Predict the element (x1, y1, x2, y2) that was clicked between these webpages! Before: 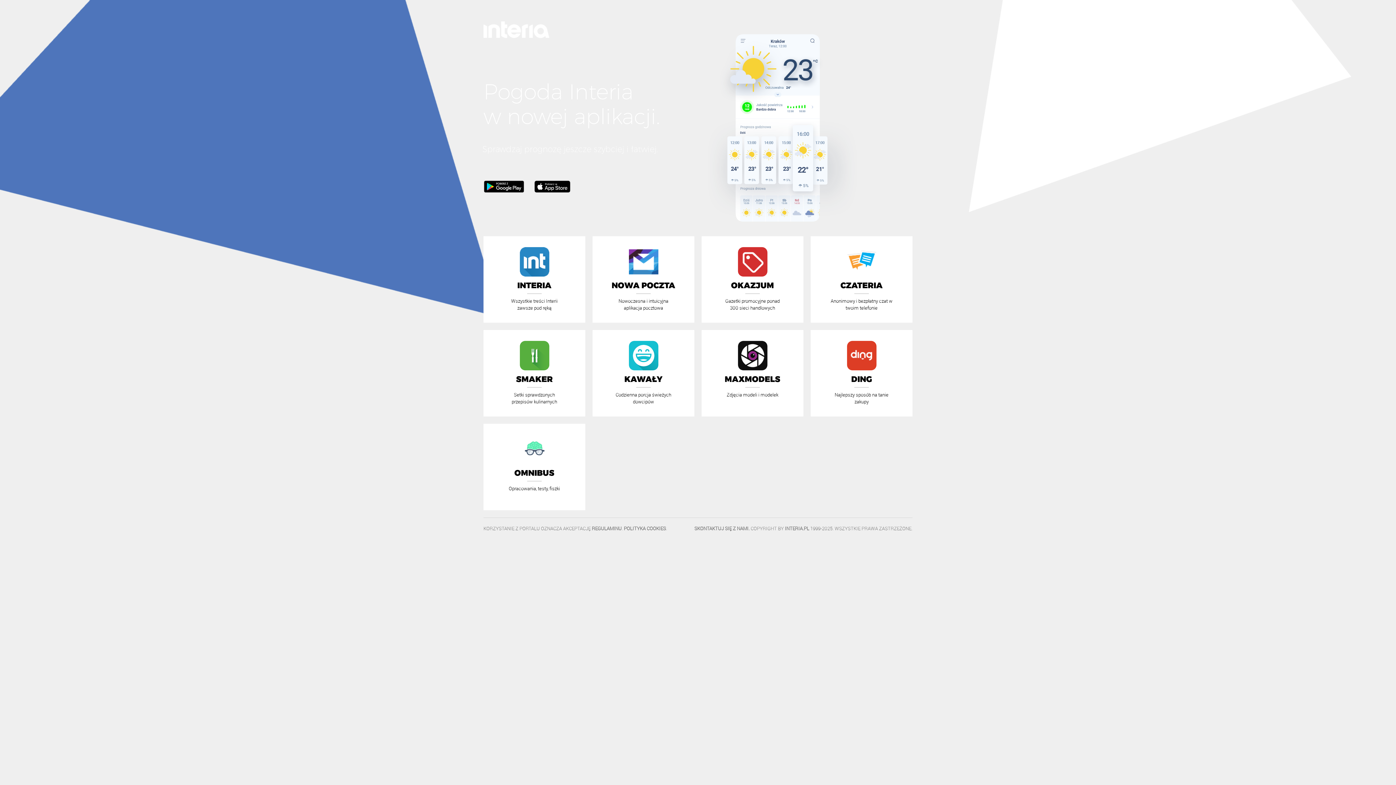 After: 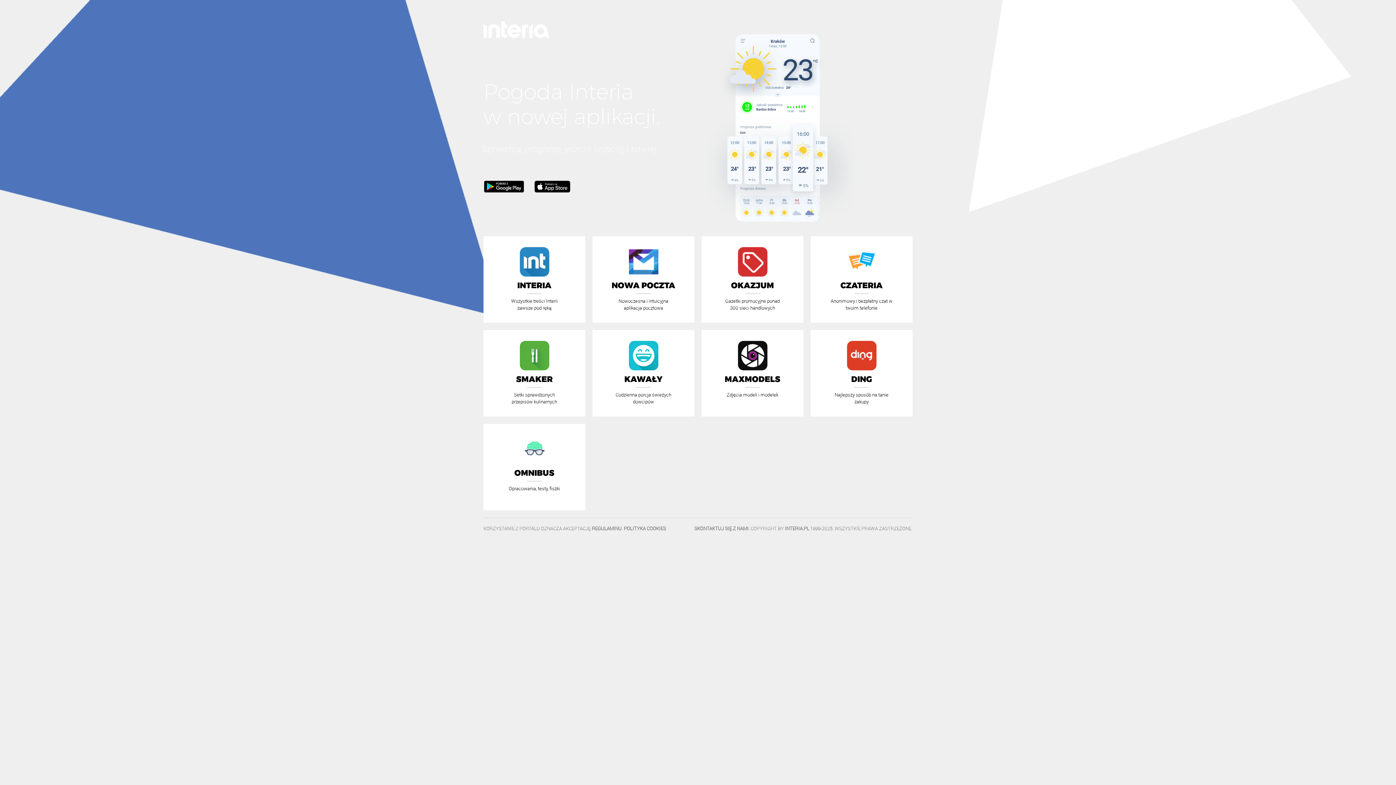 Action: bbox: (532, 186, 573, 194)